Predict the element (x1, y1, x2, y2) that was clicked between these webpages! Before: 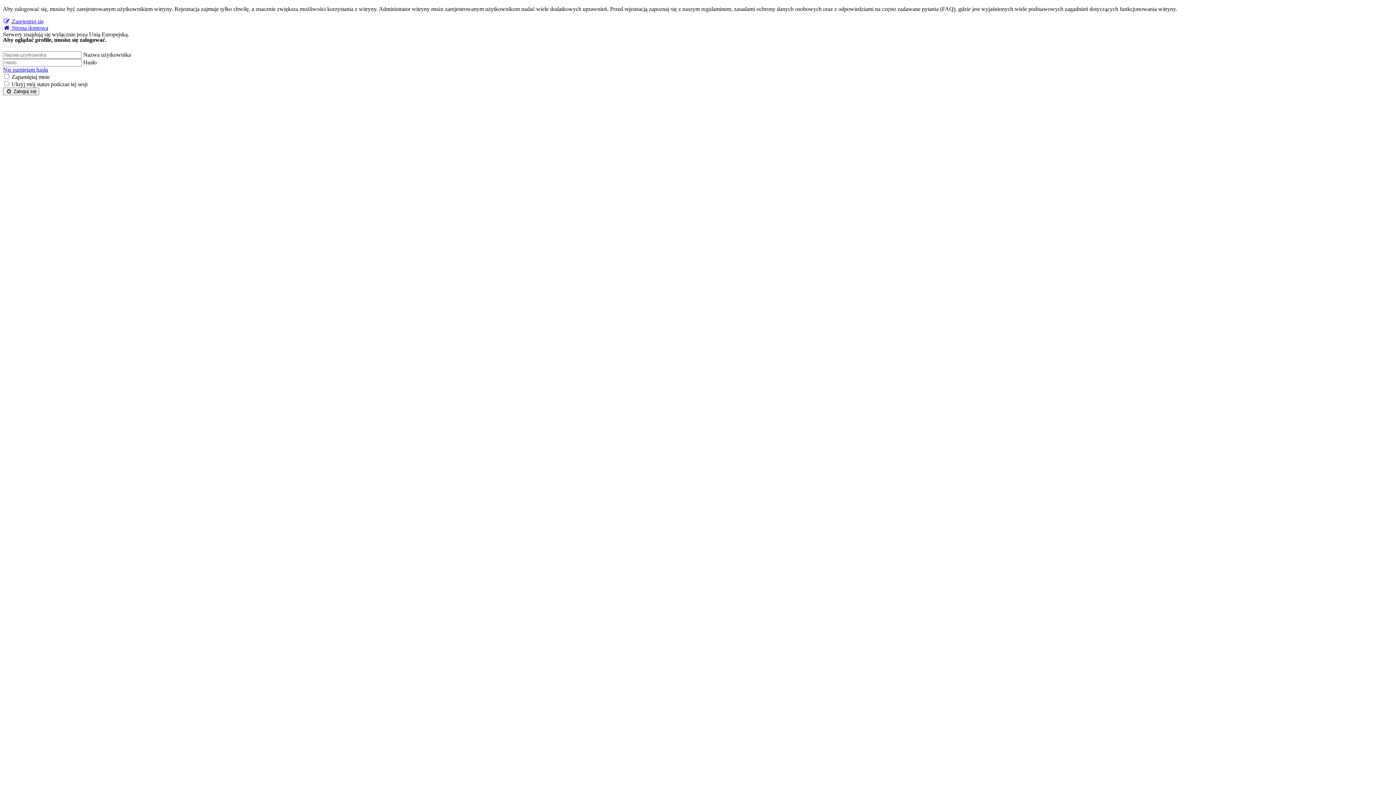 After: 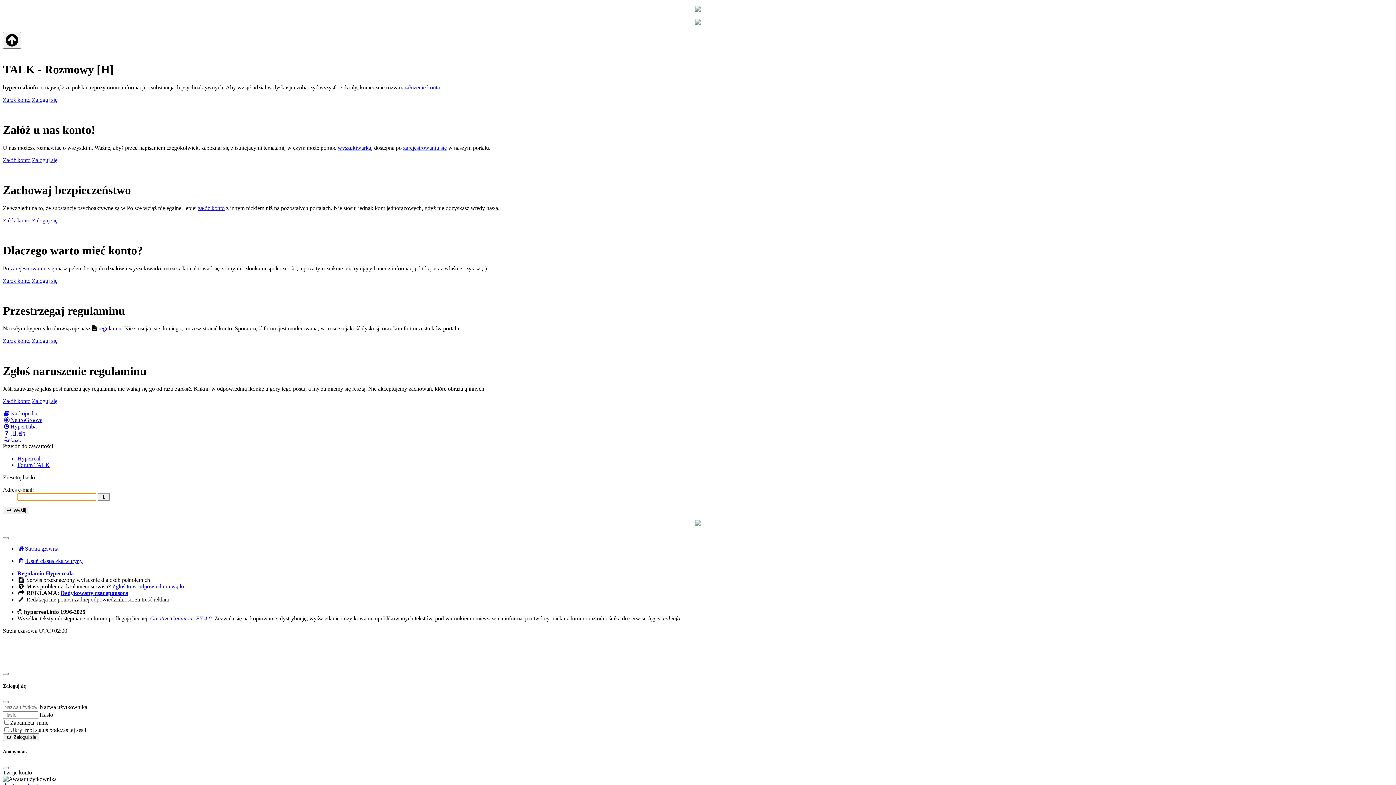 Action: label: Nie pamiętam hasła bbox: (2, 66, 48, 72)